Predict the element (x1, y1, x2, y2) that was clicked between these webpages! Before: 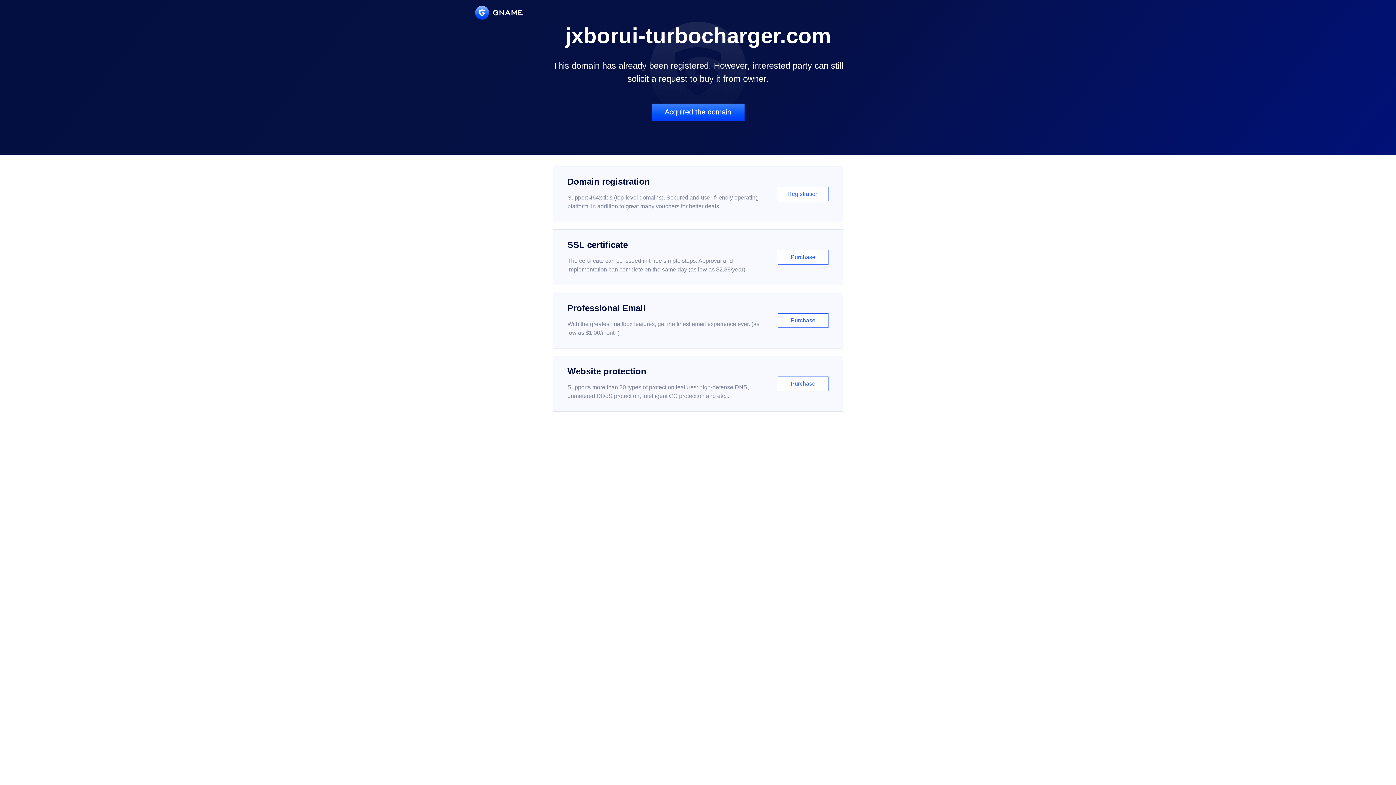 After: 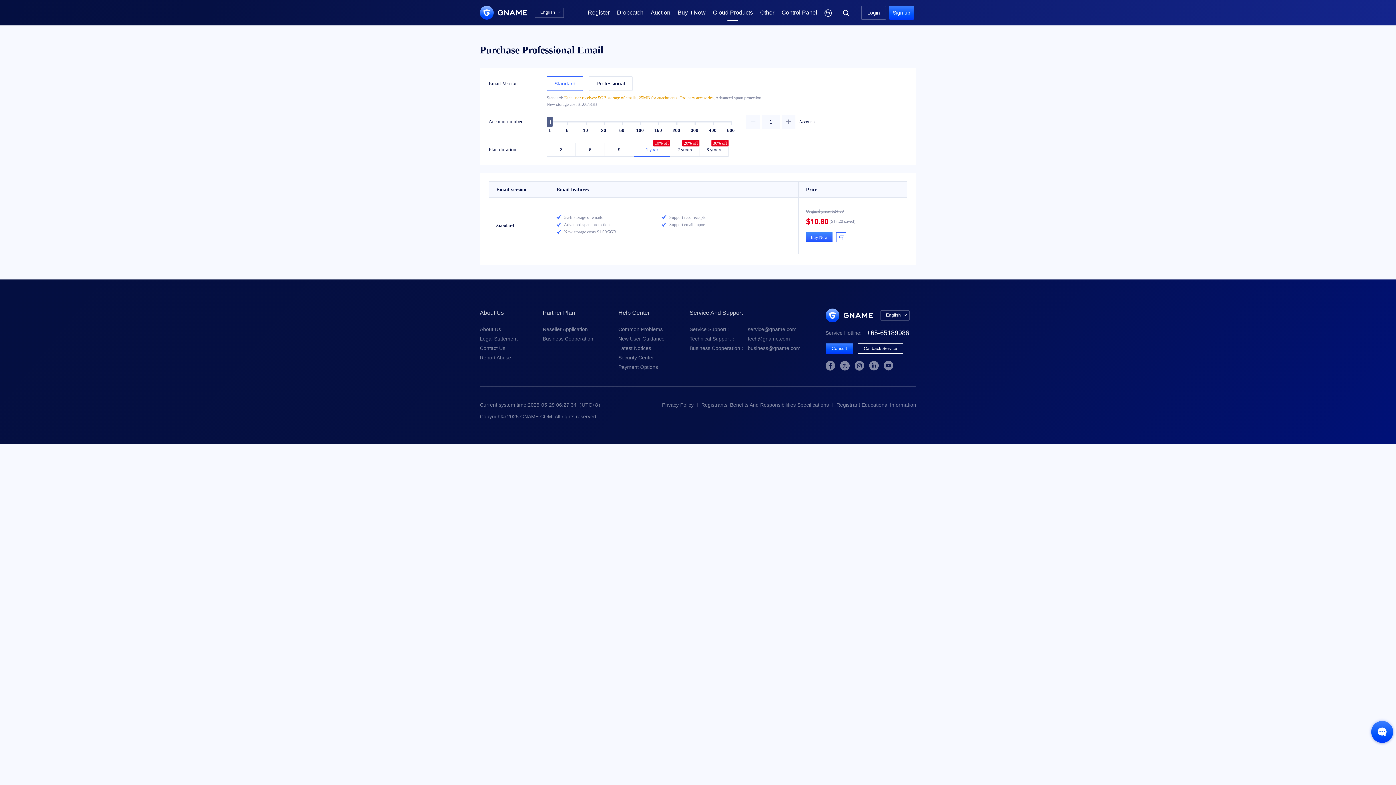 Action: bbox: (552, 292, 843, 348) label: Professional Email

With the greatest mailbox features, get the finest email experience ever. (as low as $1.00/month)

Purchase